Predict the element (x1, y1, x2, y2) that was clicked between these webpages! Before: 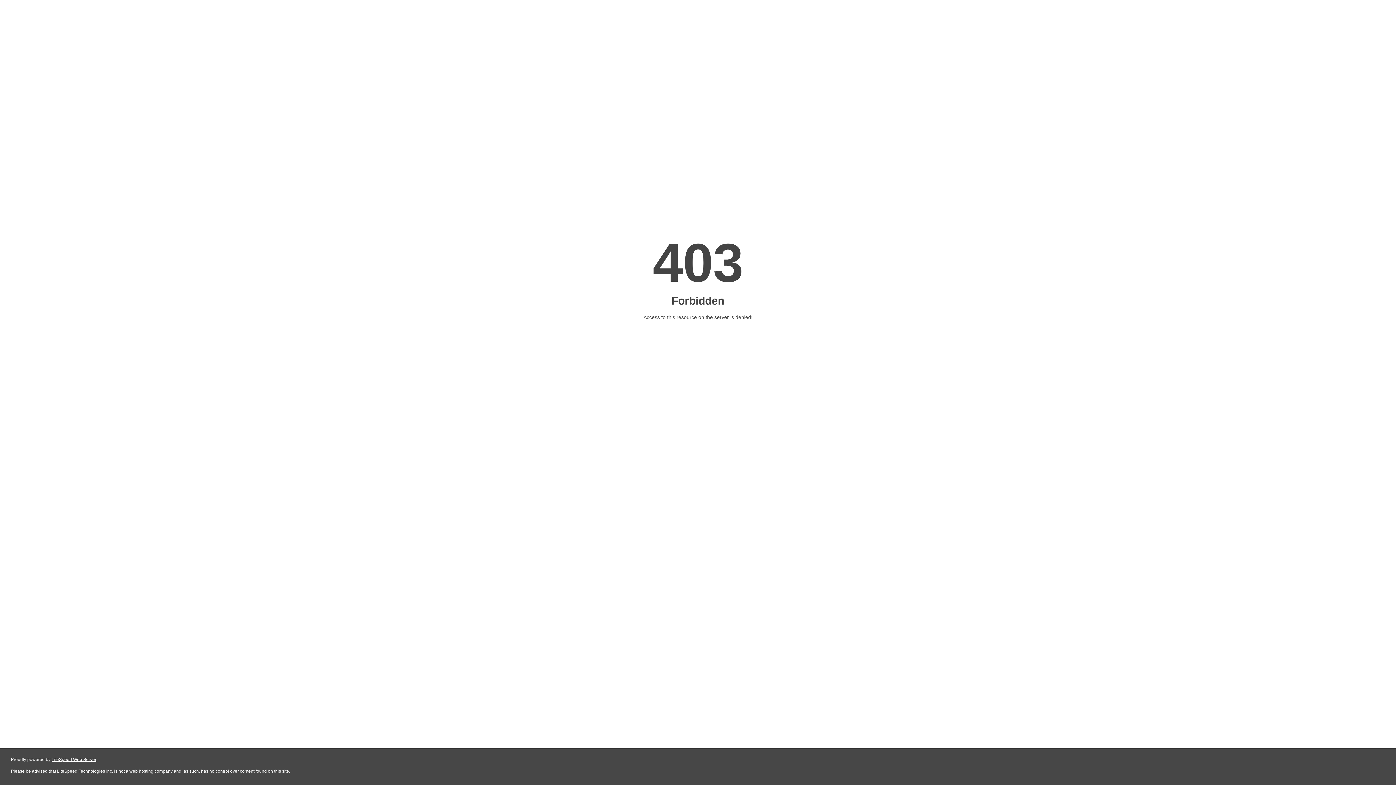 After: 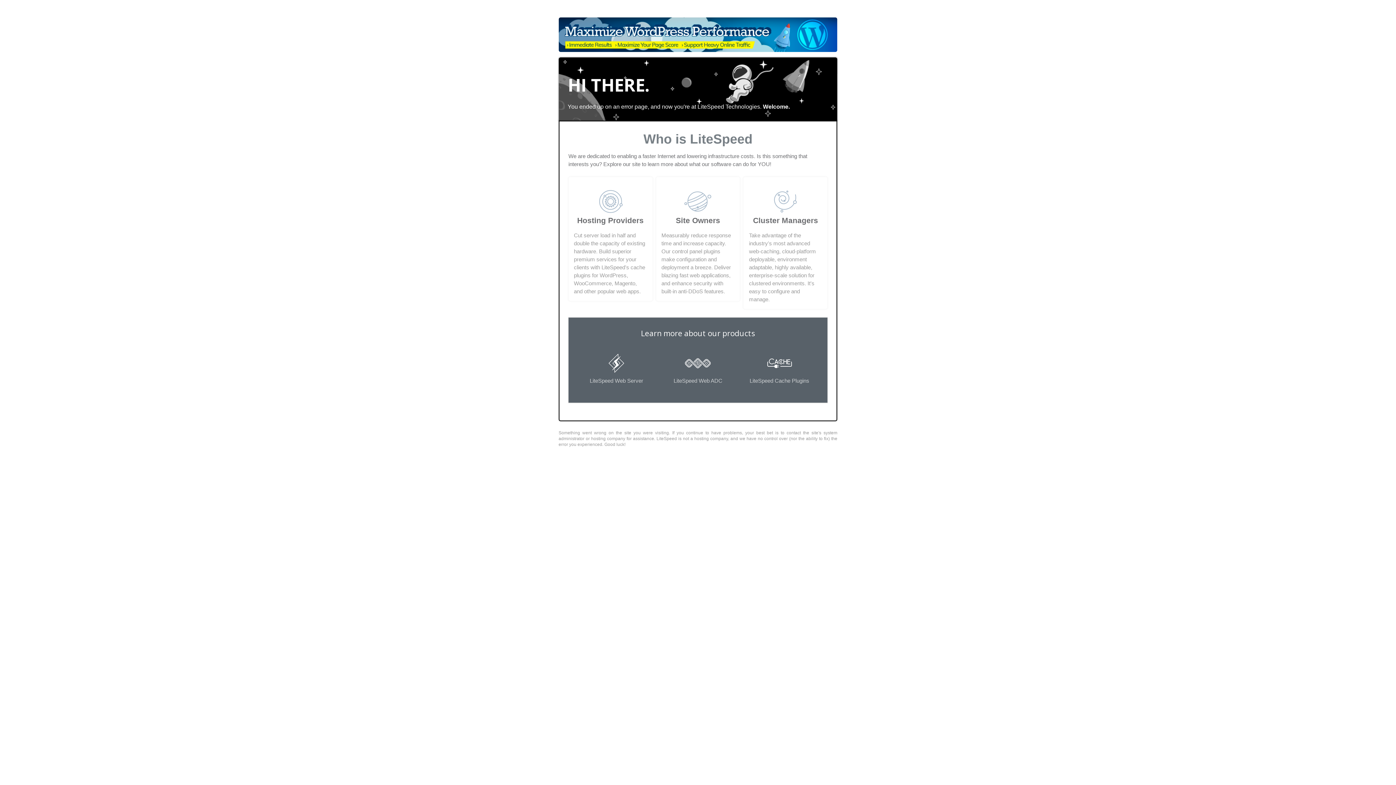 Action: label: LiteSpeed Web Server bbox: (51, 757, 96, 762)